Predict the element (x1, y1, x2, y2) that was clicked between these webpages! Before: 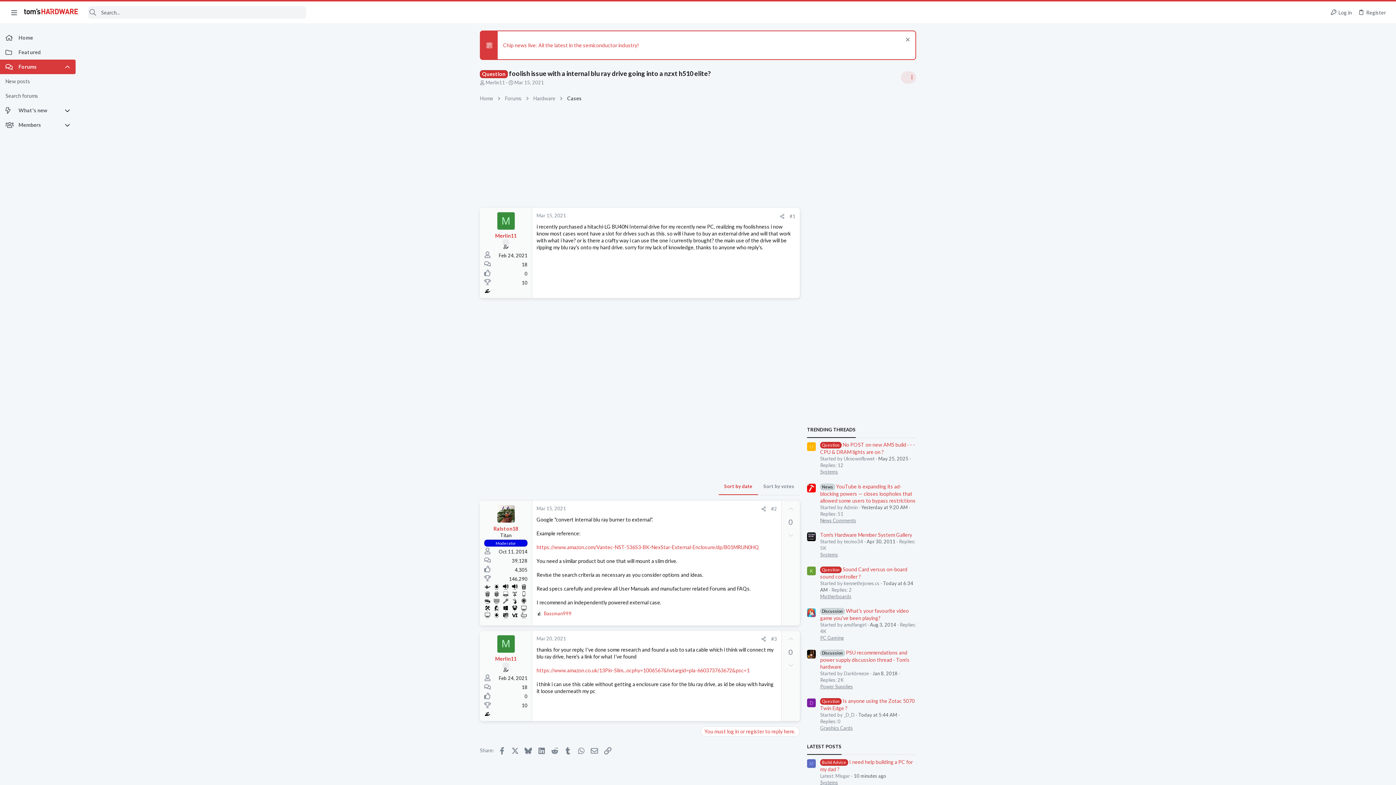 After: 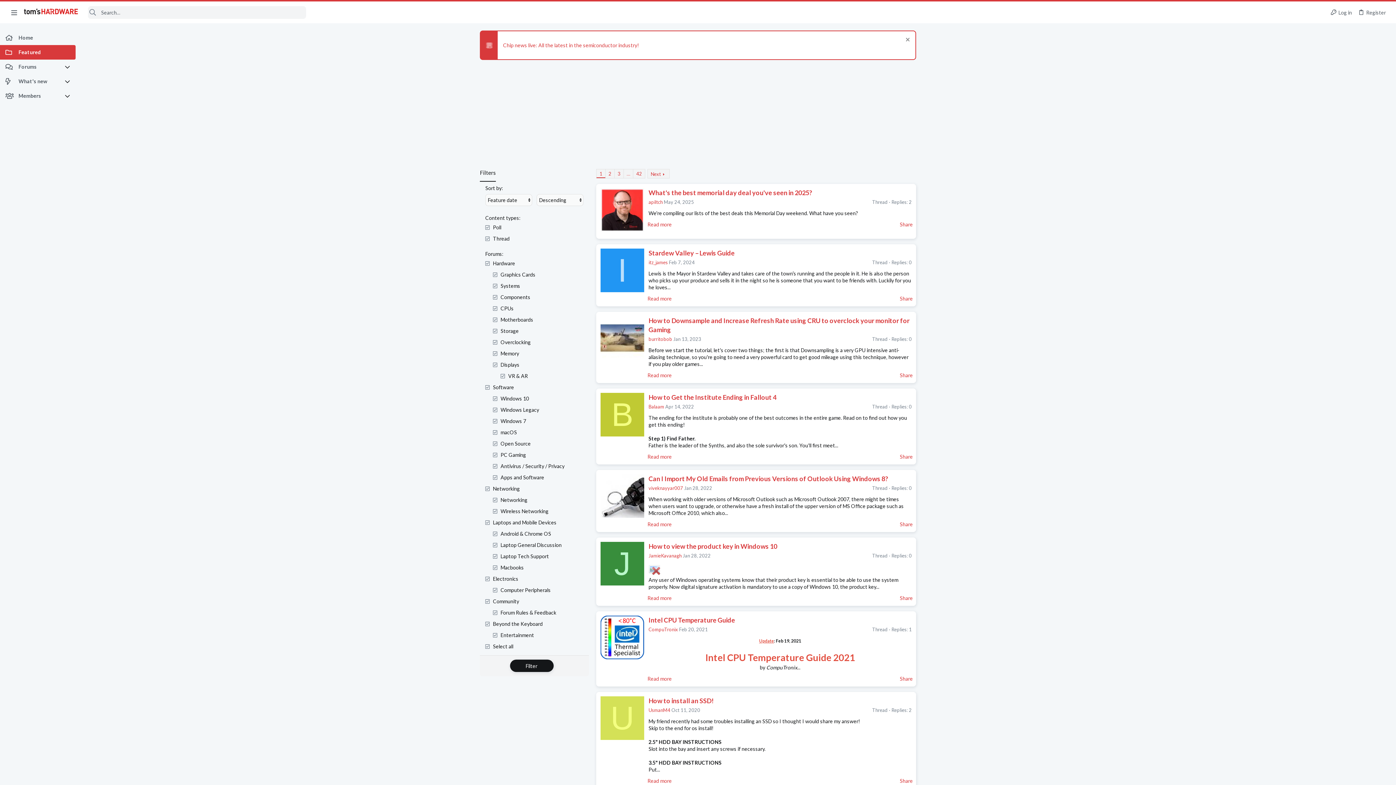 Action: bbox: (0, 45, 75, 59) label: Featured